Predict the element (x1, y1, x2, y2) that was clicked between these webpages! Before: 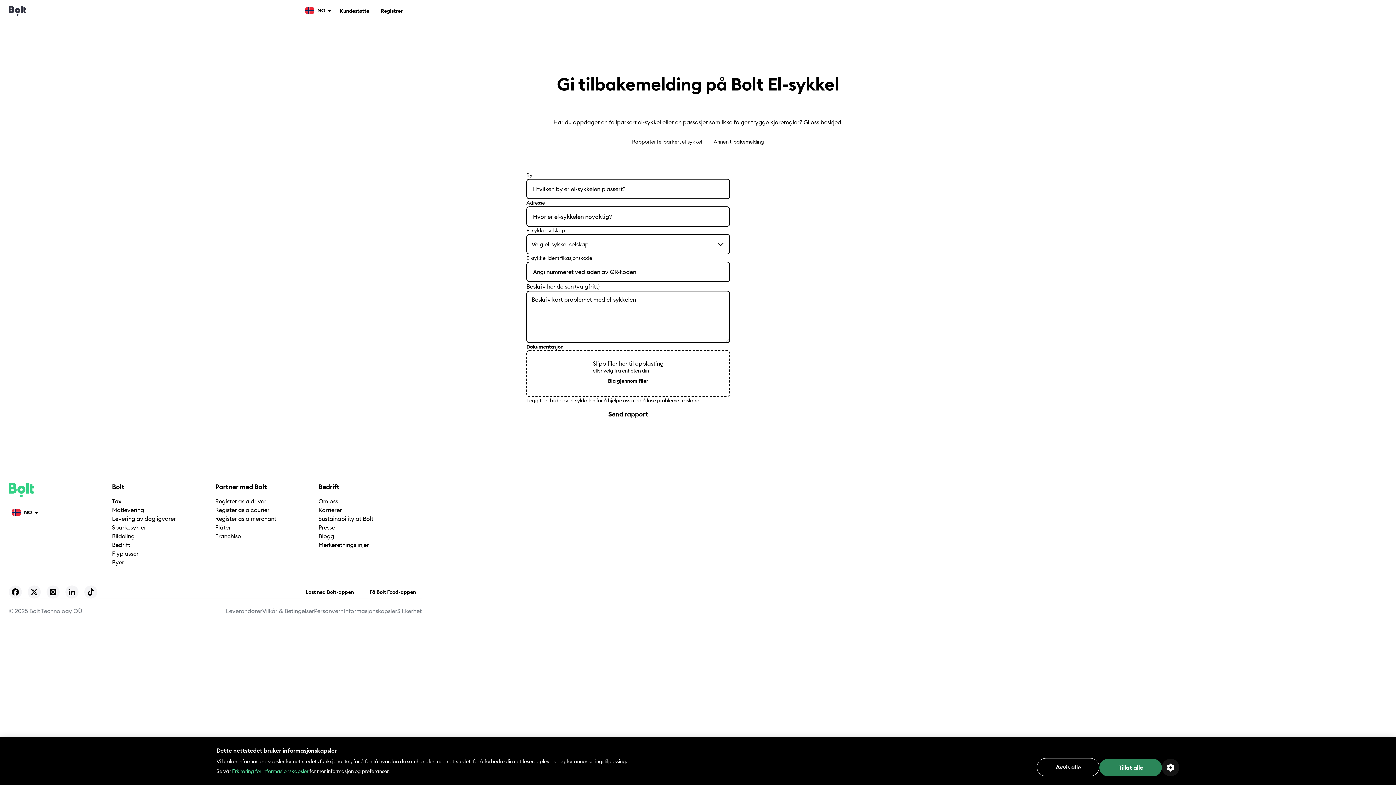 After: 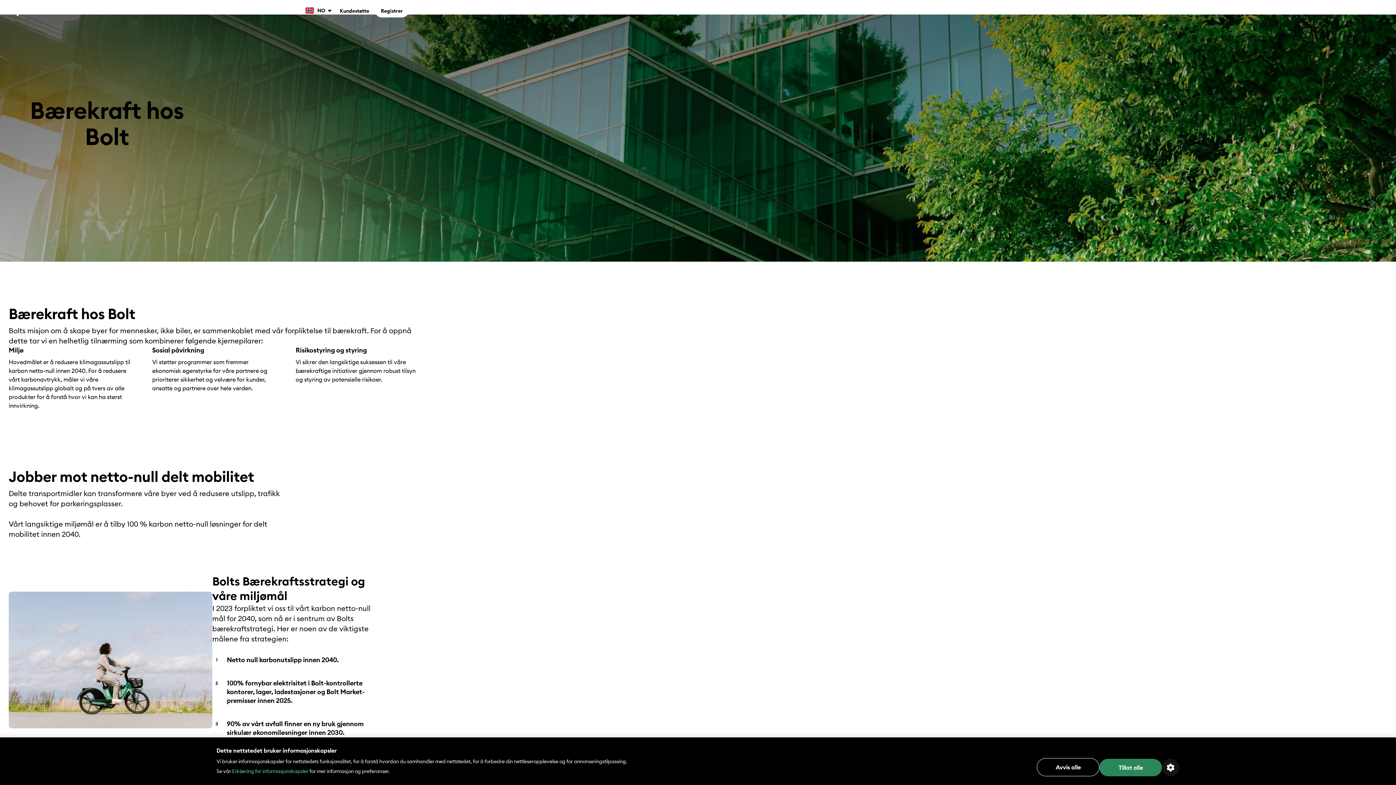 Action: bbox: (318, 515, 373, 522) label: Sustainability at Bolt